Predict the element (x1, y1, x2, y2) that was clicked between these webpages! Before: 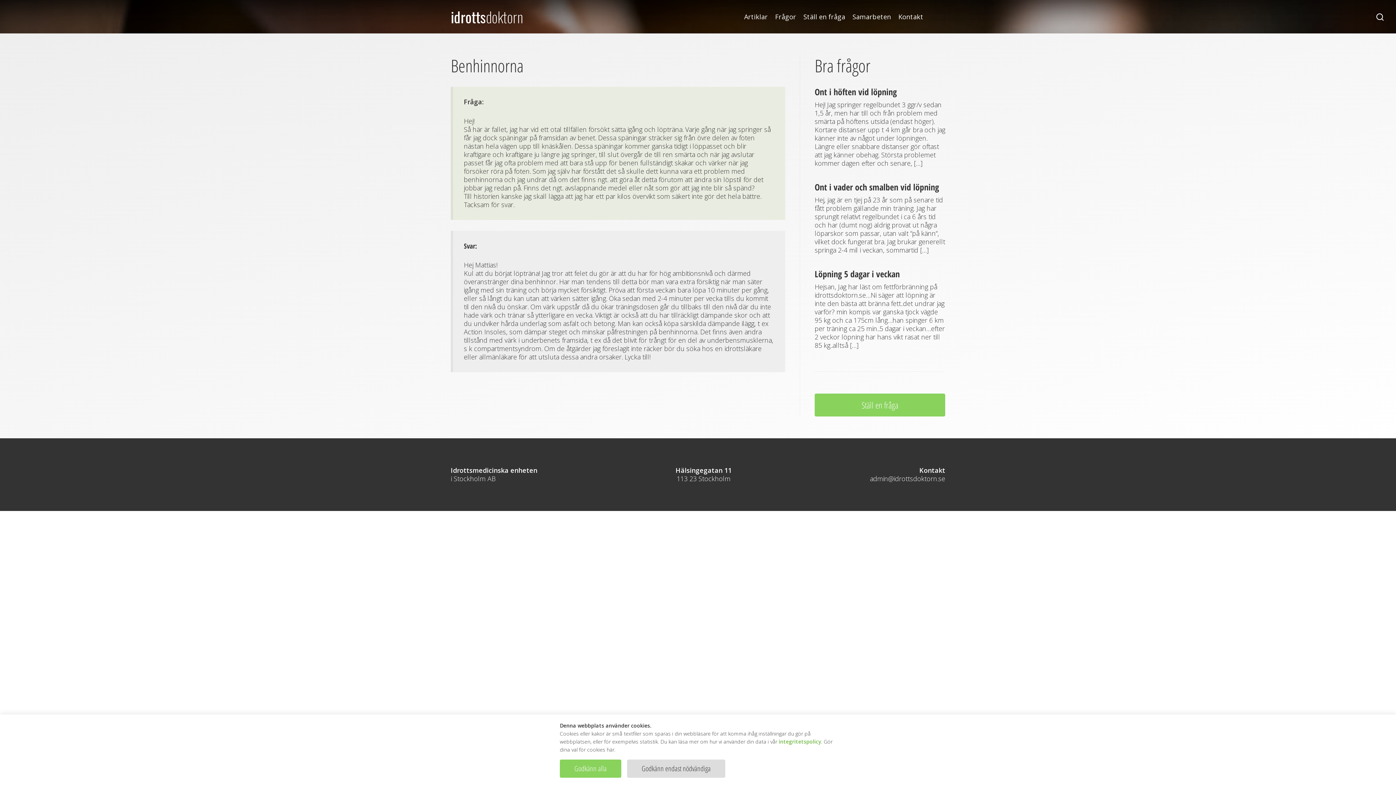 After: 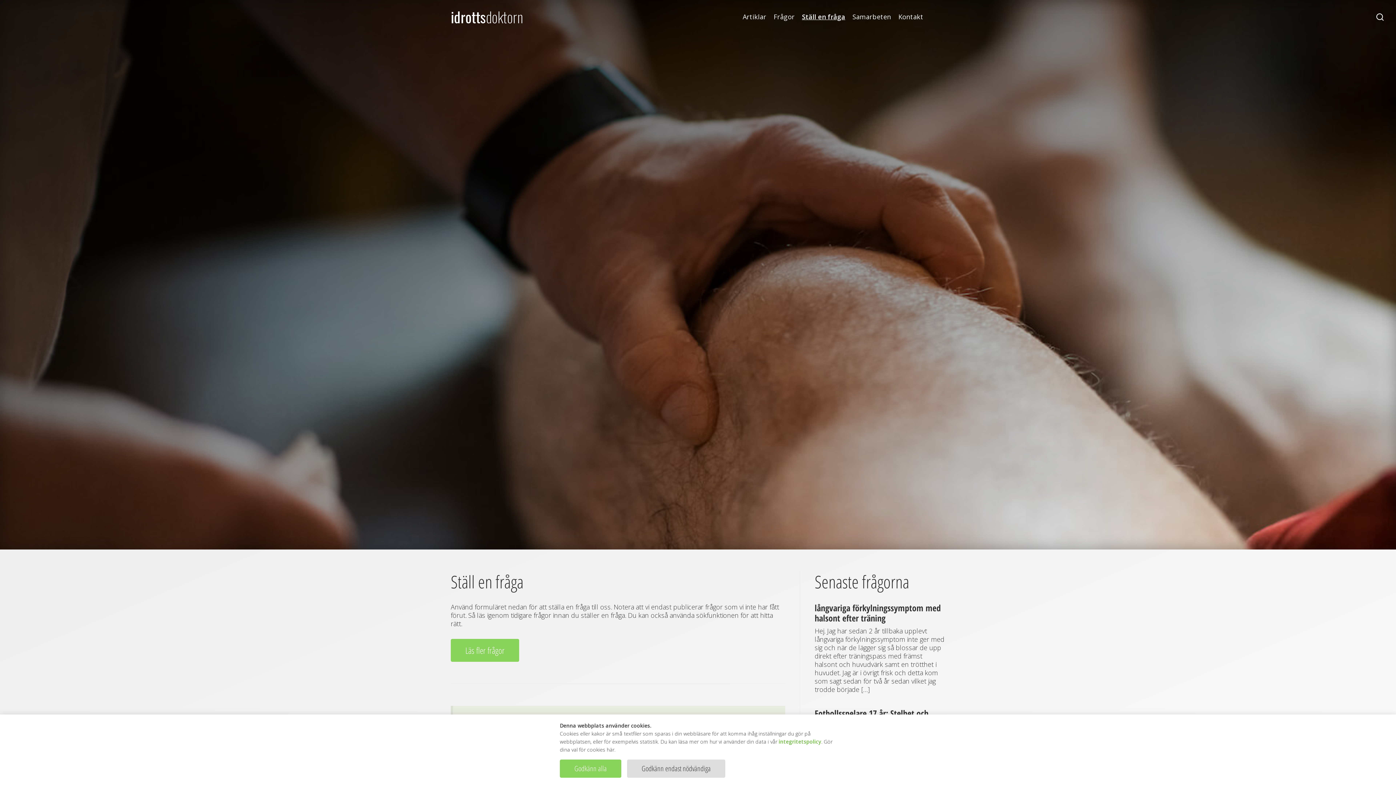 Action: label: Ställ en fråga bbox: (814, 401, 945, 410)